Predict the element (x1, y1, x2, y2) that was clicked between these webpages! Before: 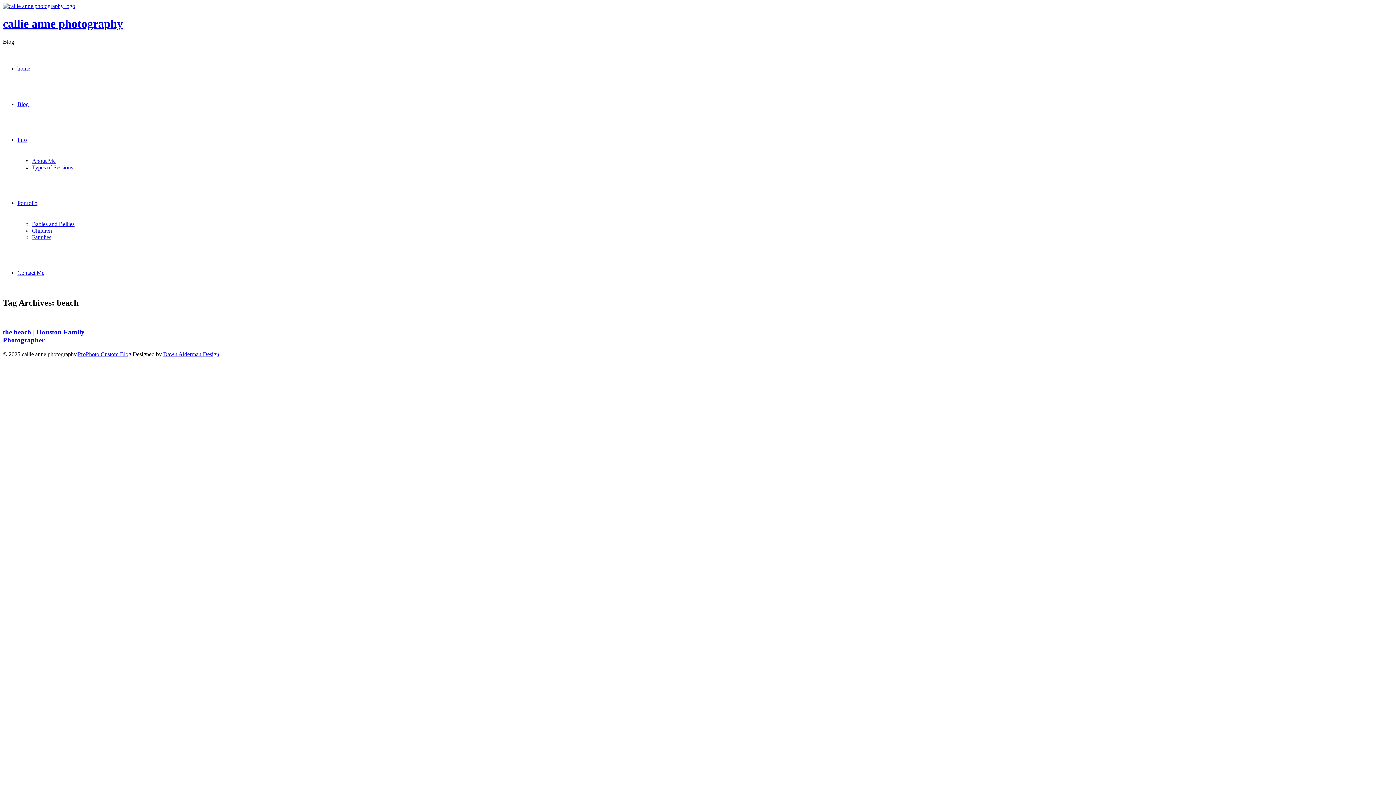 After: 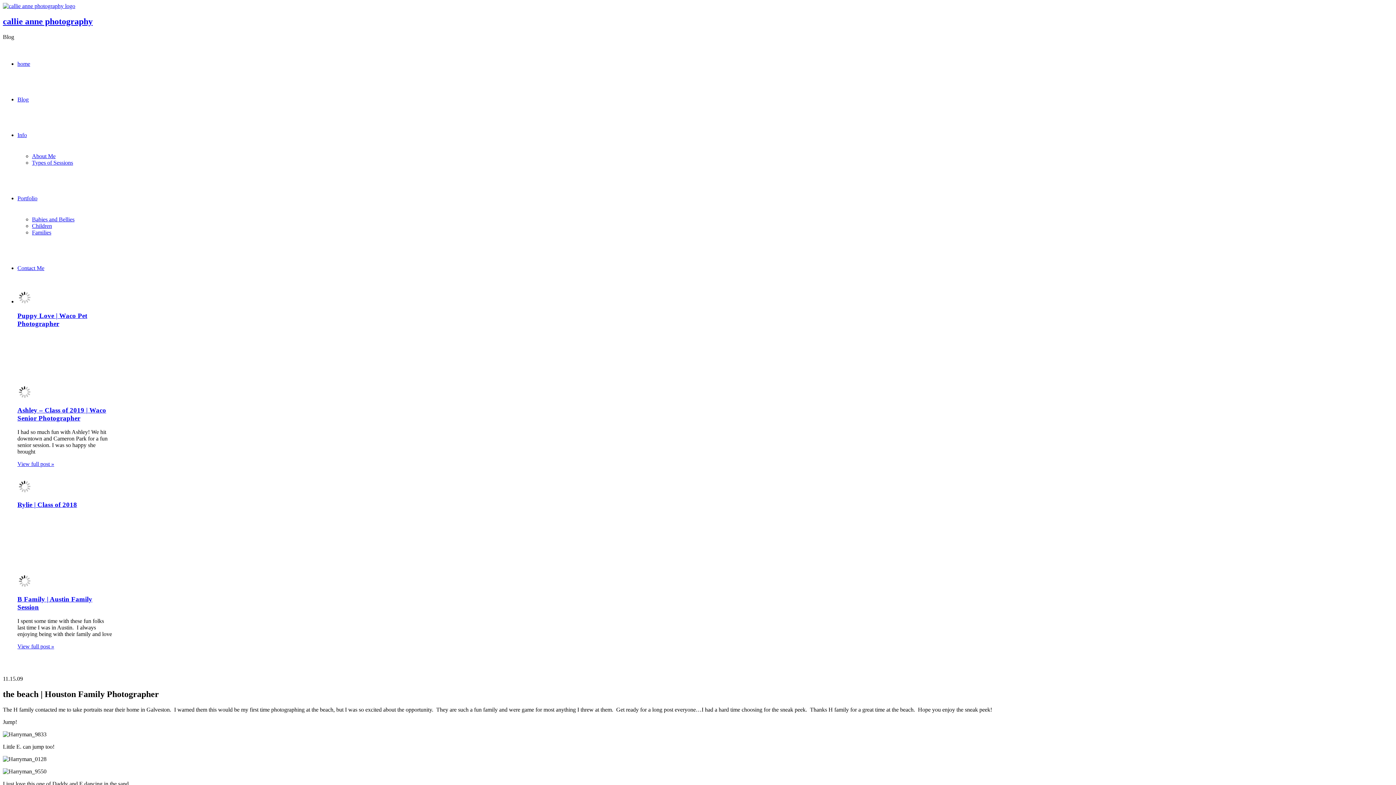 Action: label: the beach | Houston Family Photographer bbox: (2, 328, 84, 344)